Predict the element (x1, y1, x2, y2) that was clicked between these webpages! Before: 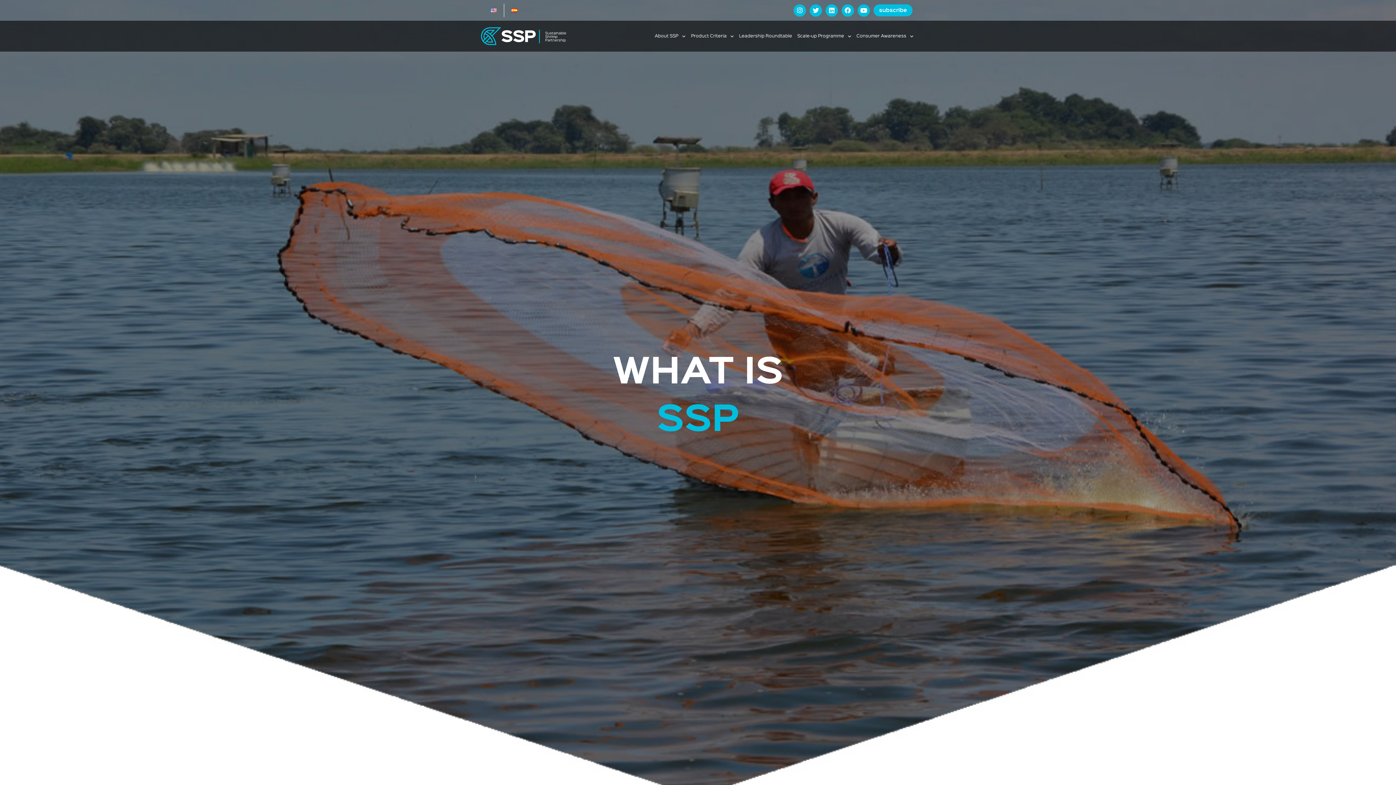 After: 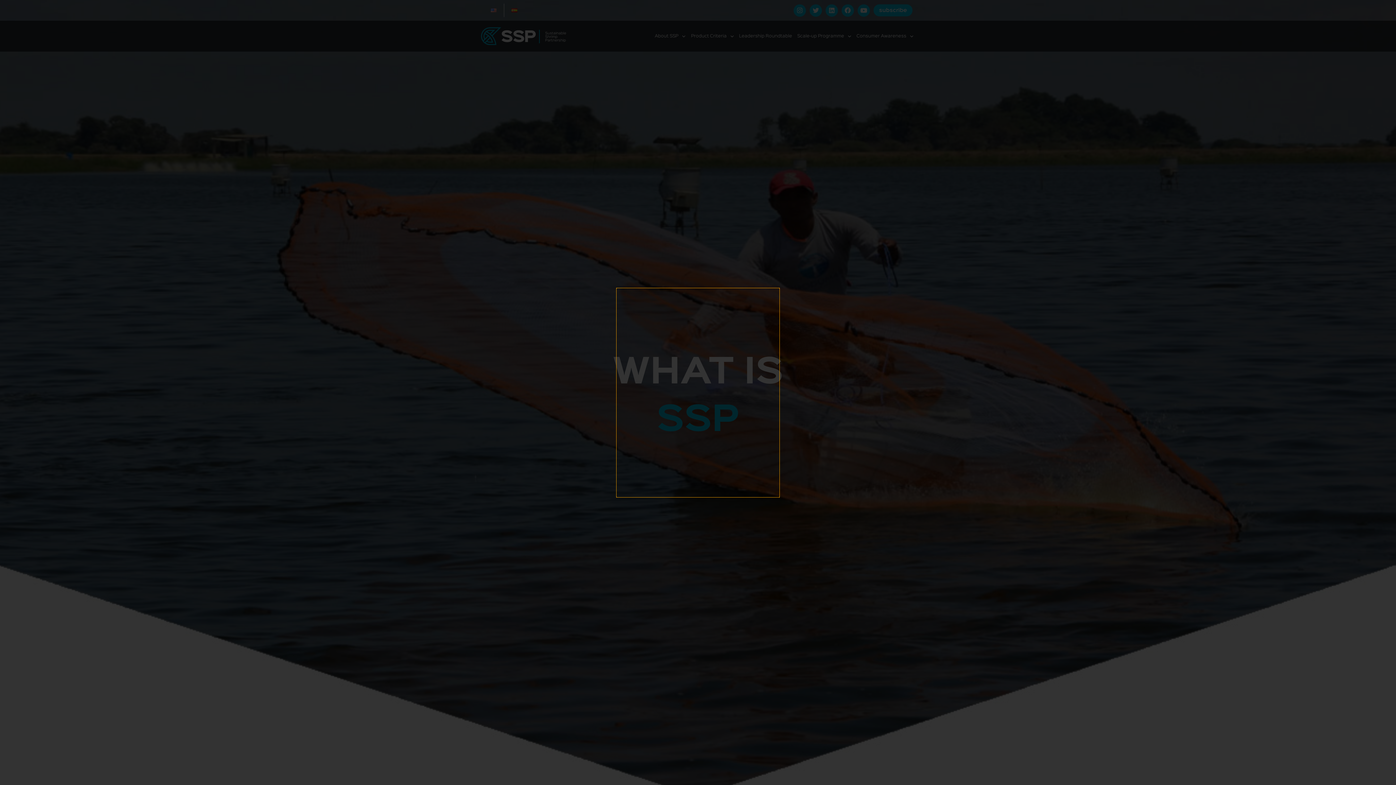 Action: bbox: (873, 4, 912, 16) label: subscribe